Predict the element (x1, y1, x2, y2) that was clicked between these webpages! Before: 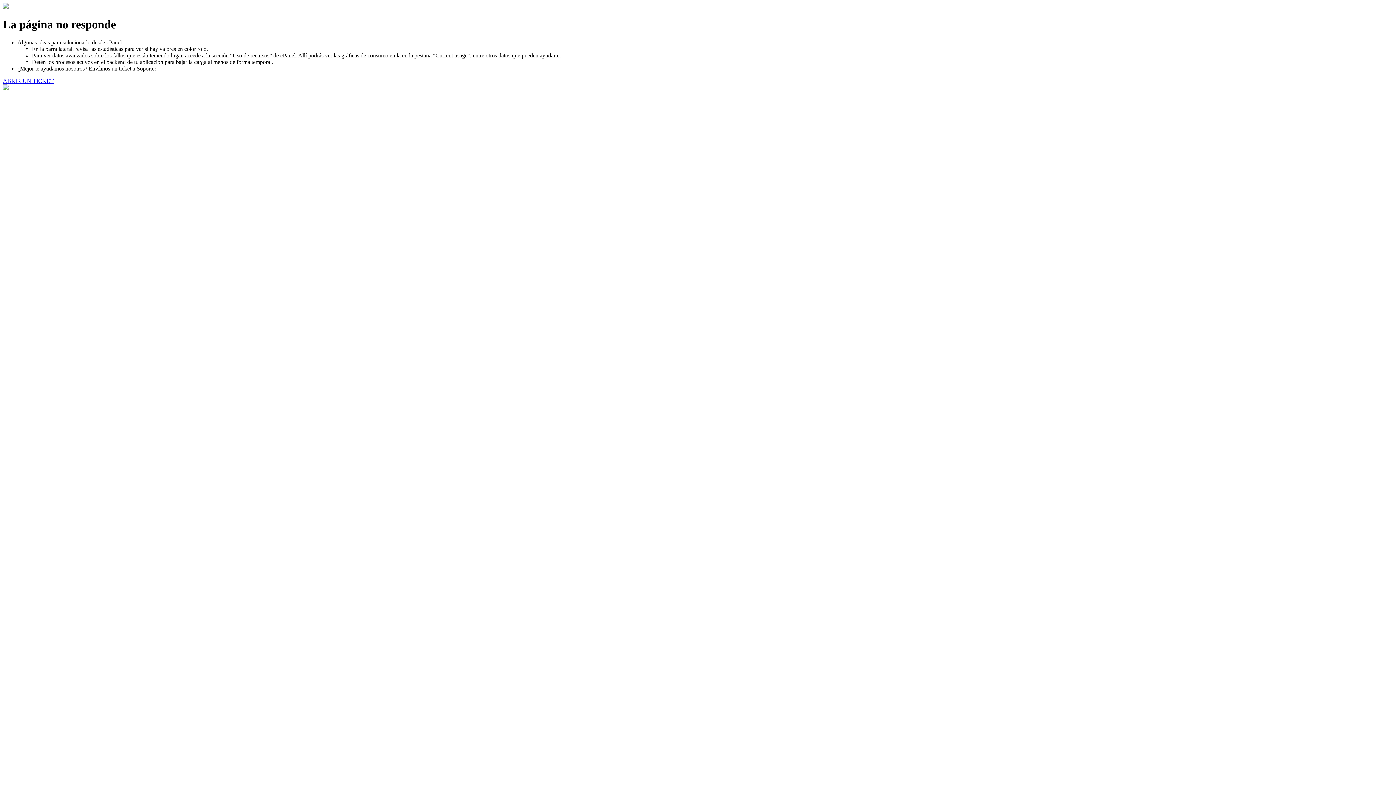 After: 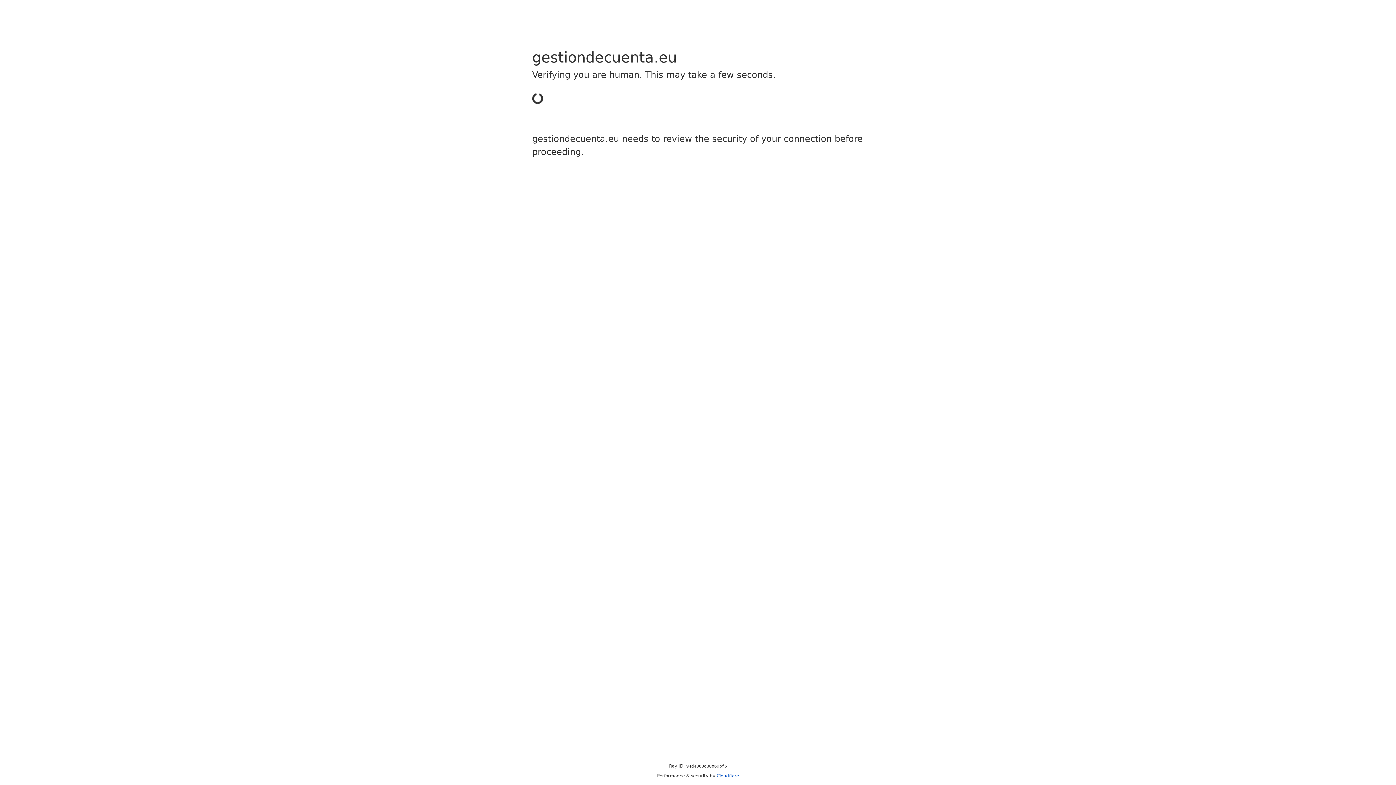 Action: label: ABRIR UN TICKET bbox: (2, 77, 53, 83)